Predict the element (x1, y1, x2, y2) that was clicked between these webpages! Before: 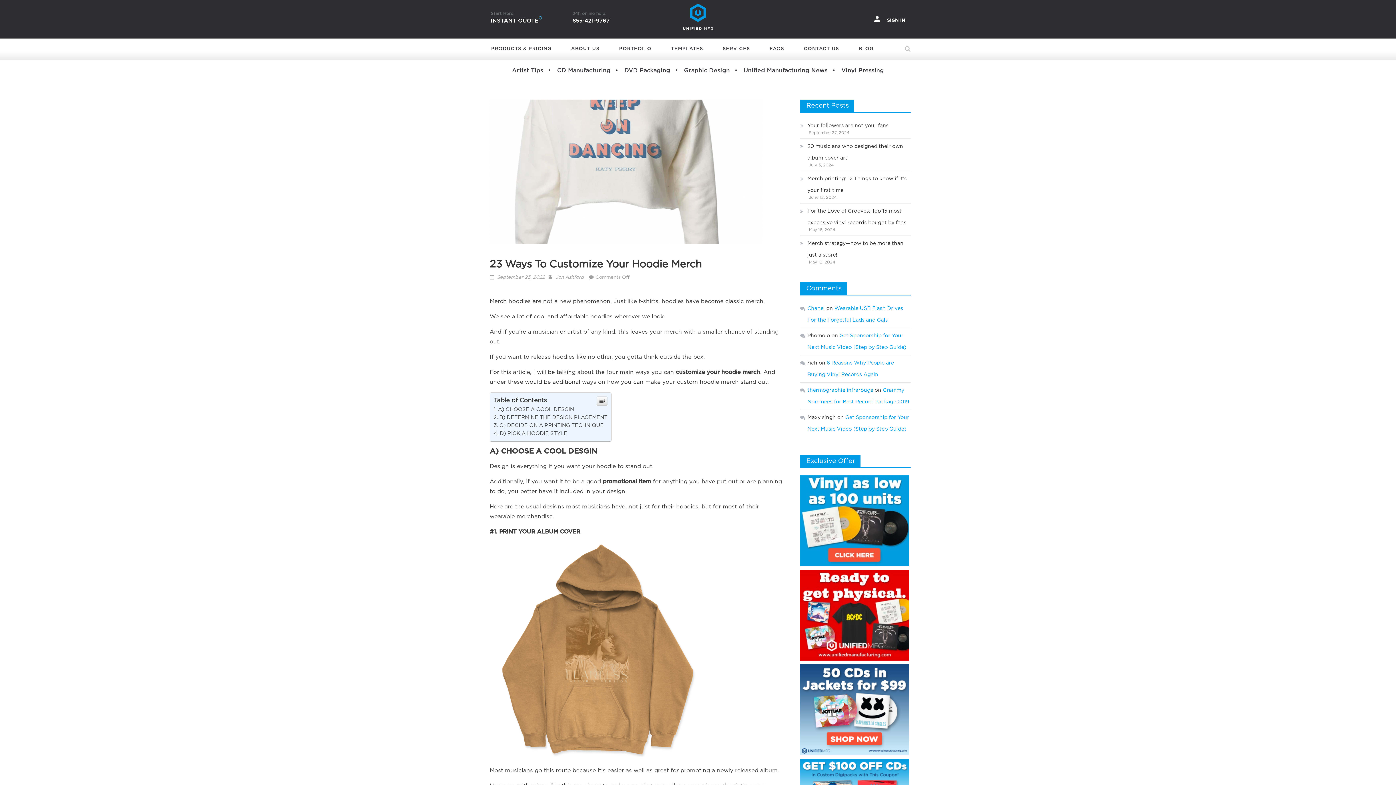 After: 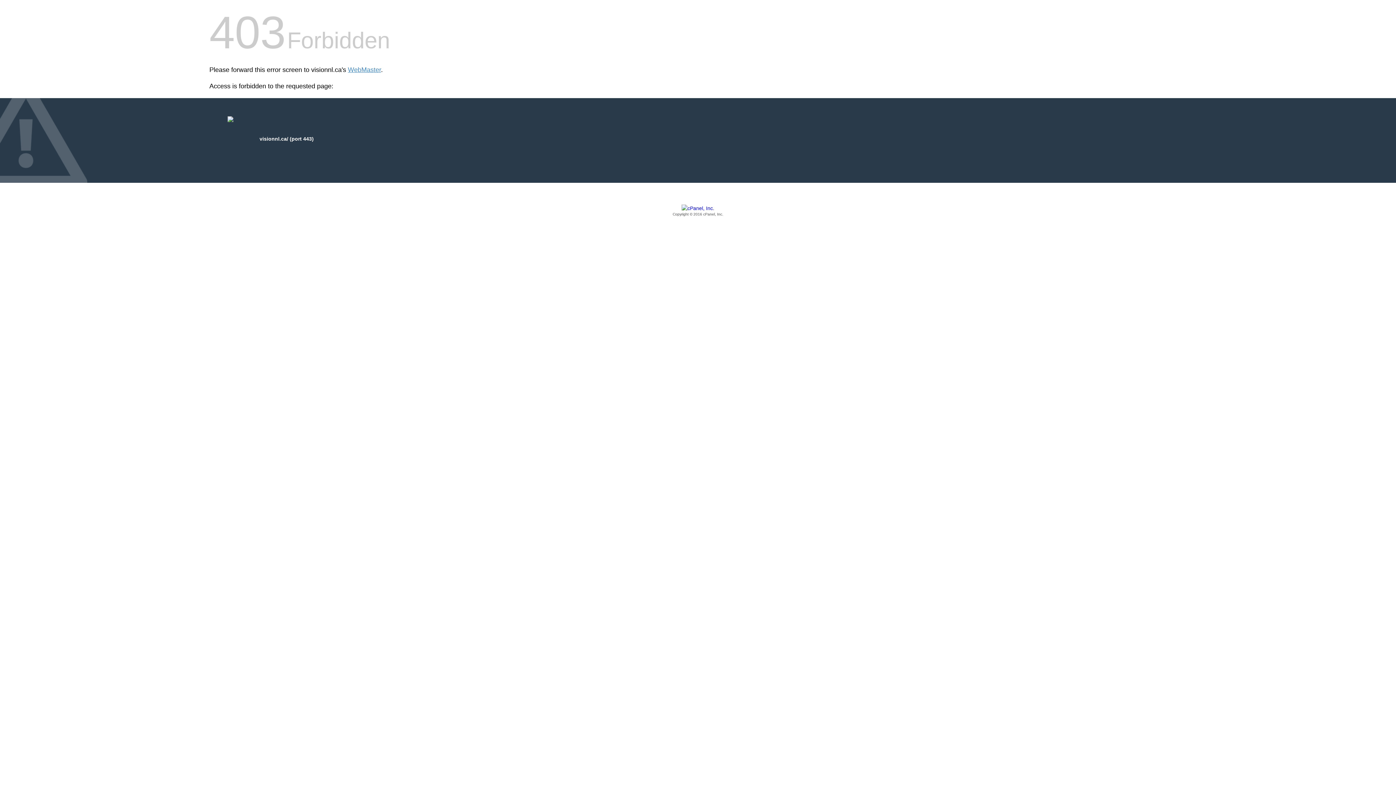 Action: bbox: (807, 388, 873, 392) label: thermographie infrarouge